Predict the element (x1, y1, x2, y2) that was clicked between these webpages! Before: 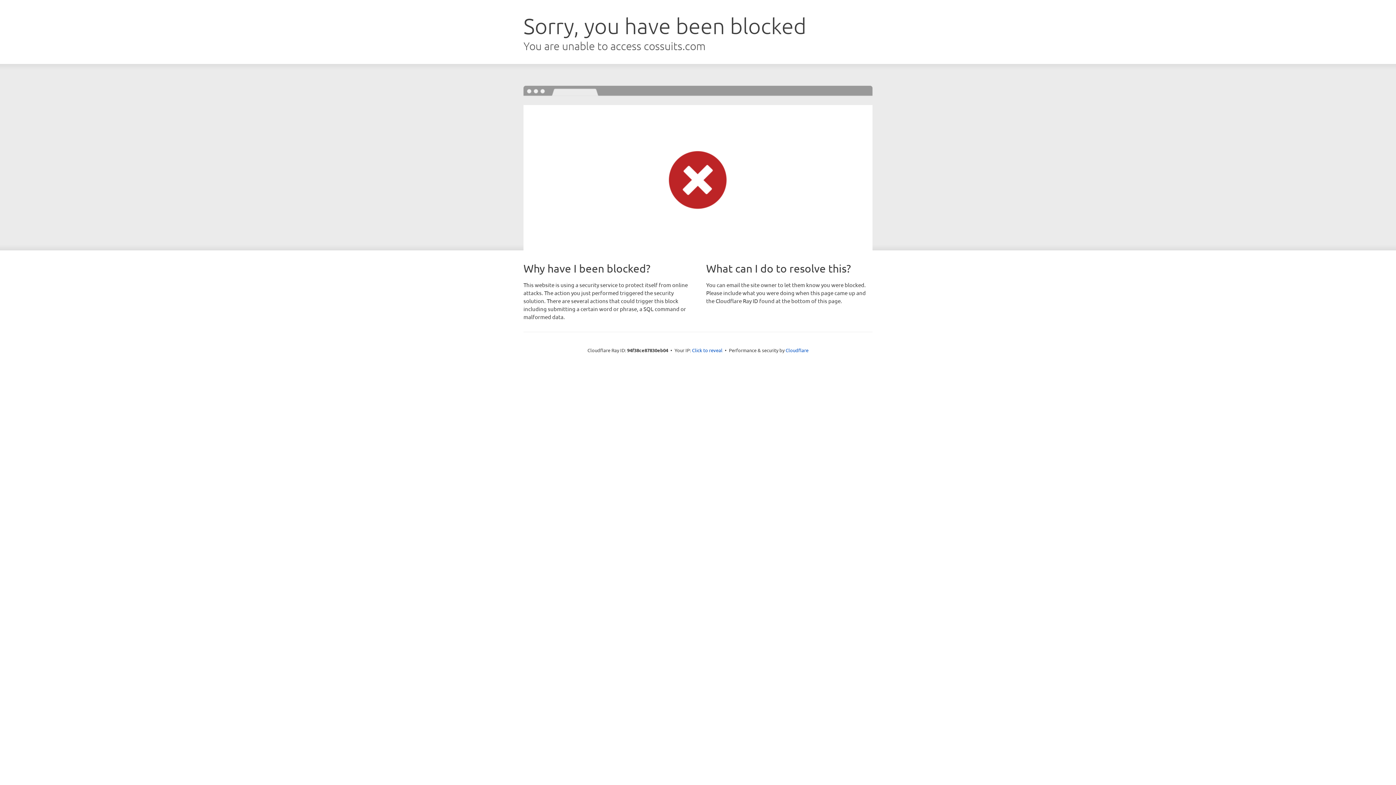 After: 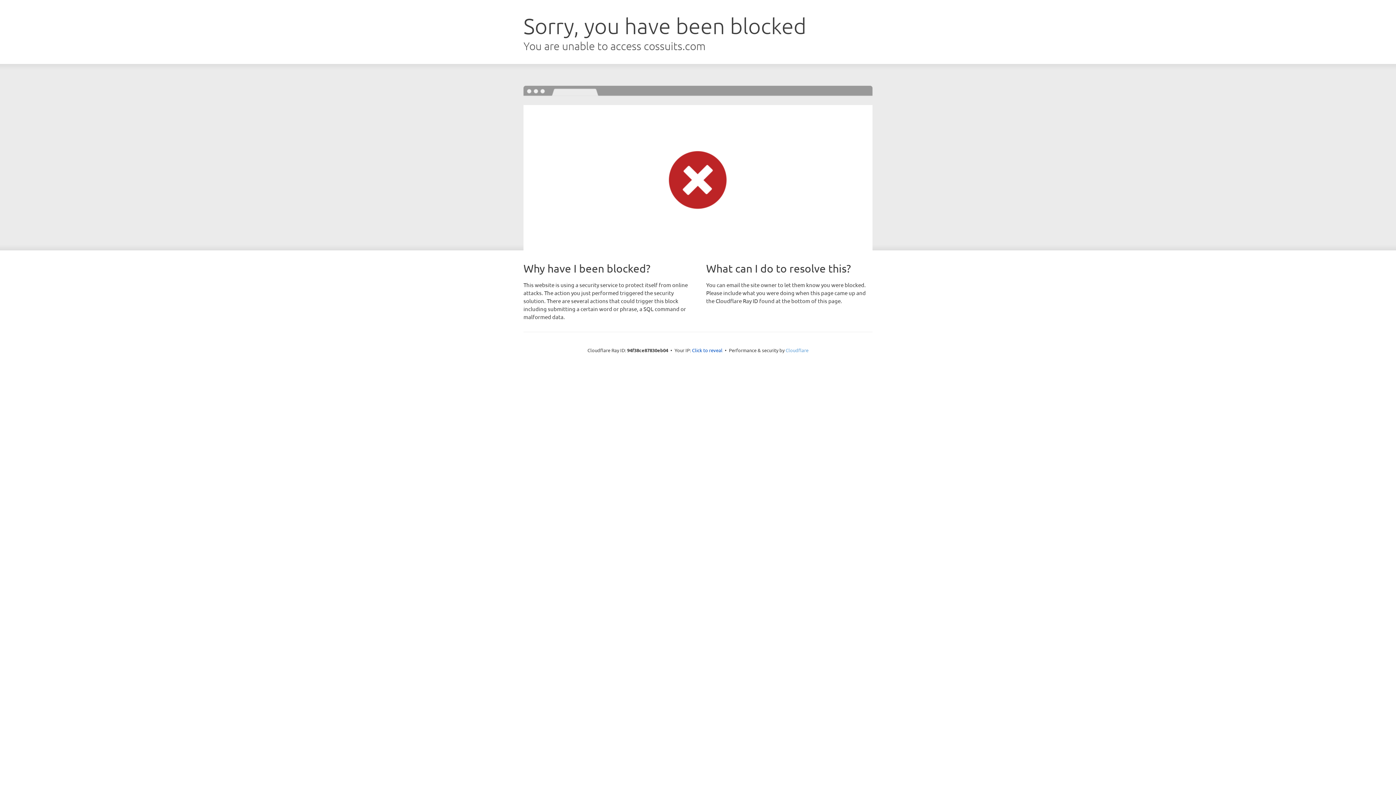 Action: label: Cloudflare bbox: (785, 347, 808, 353)